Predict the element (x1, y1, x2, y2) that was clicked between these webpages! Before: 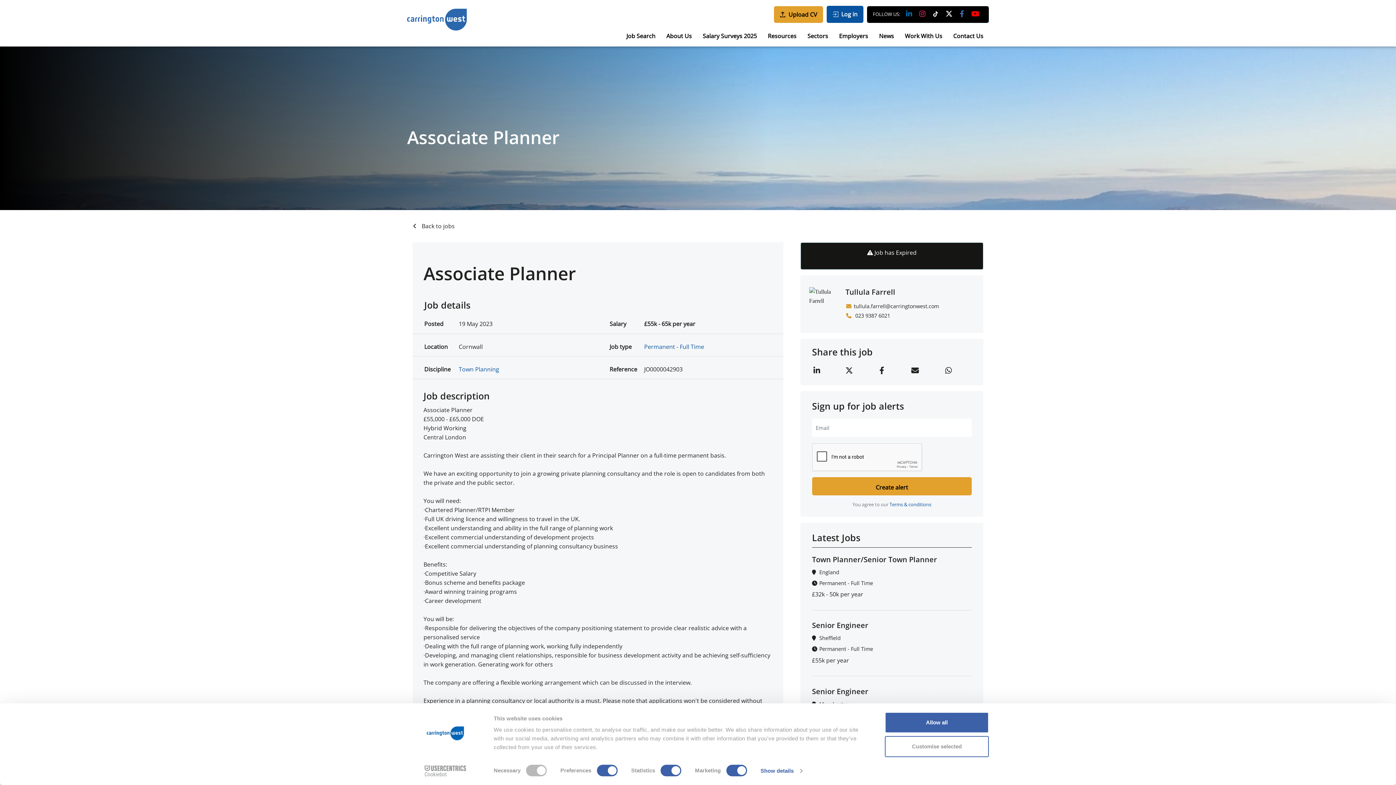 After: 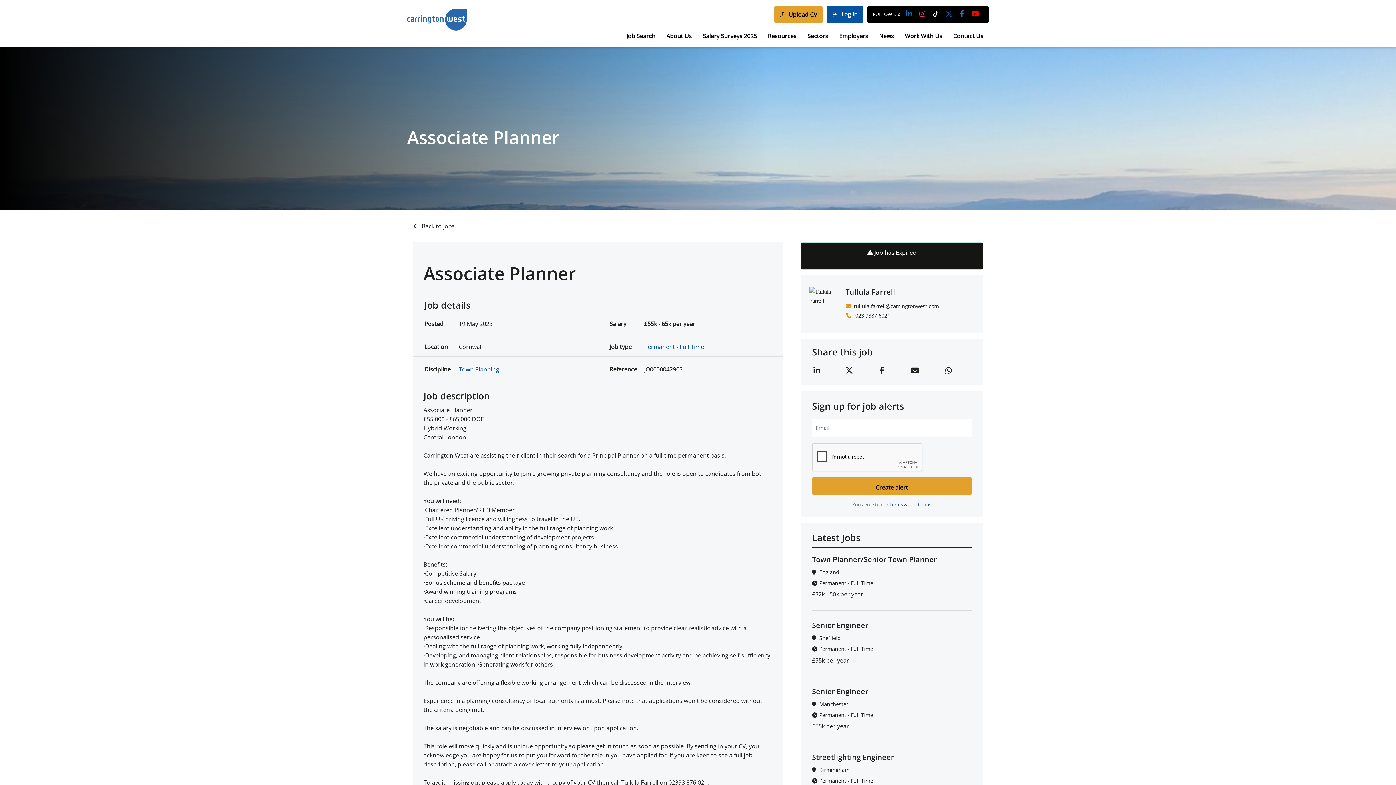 Action: bbox: (945, 10, 952, 18)